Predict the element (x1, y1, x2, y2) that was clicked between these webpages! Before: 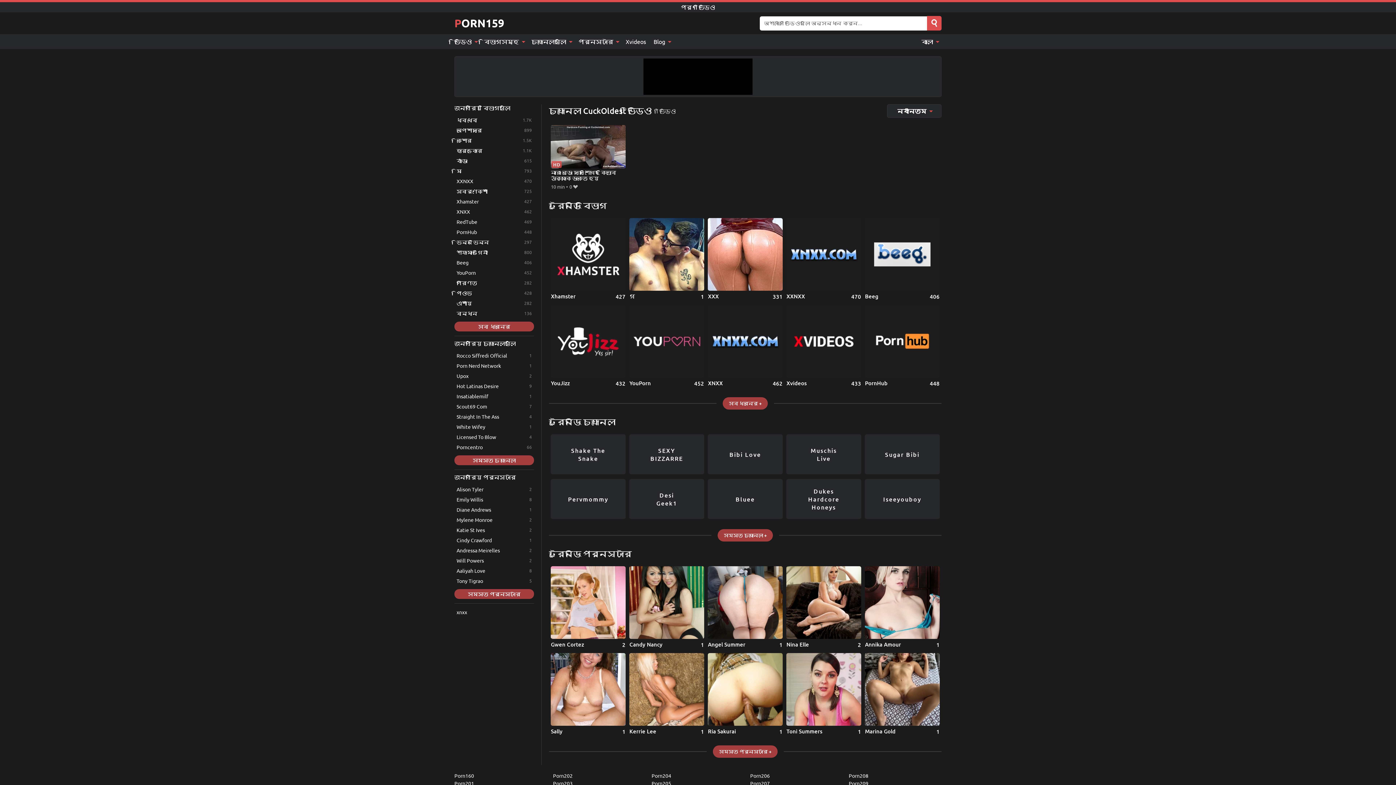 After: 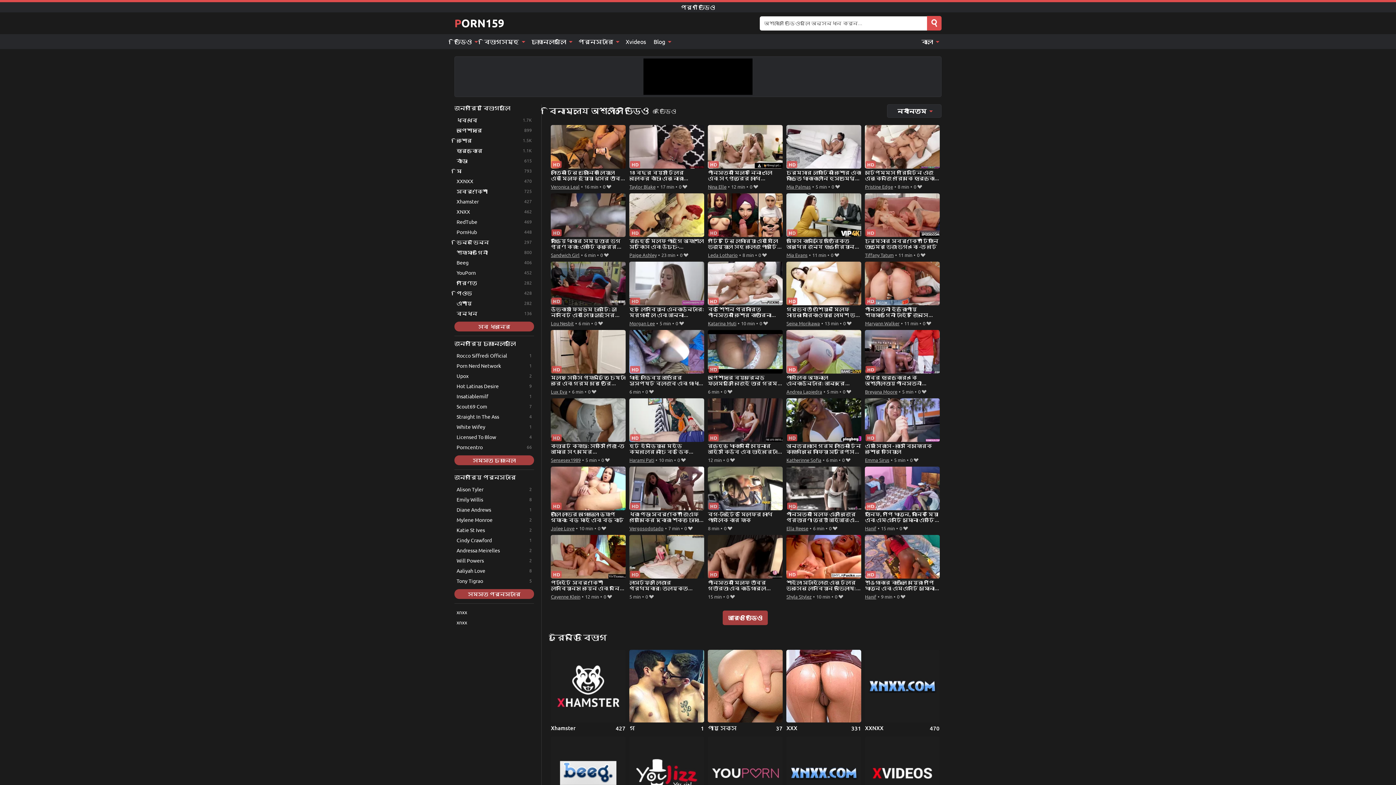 Action: bbox: (454, 34, 480, 49) label: ভিডিও 